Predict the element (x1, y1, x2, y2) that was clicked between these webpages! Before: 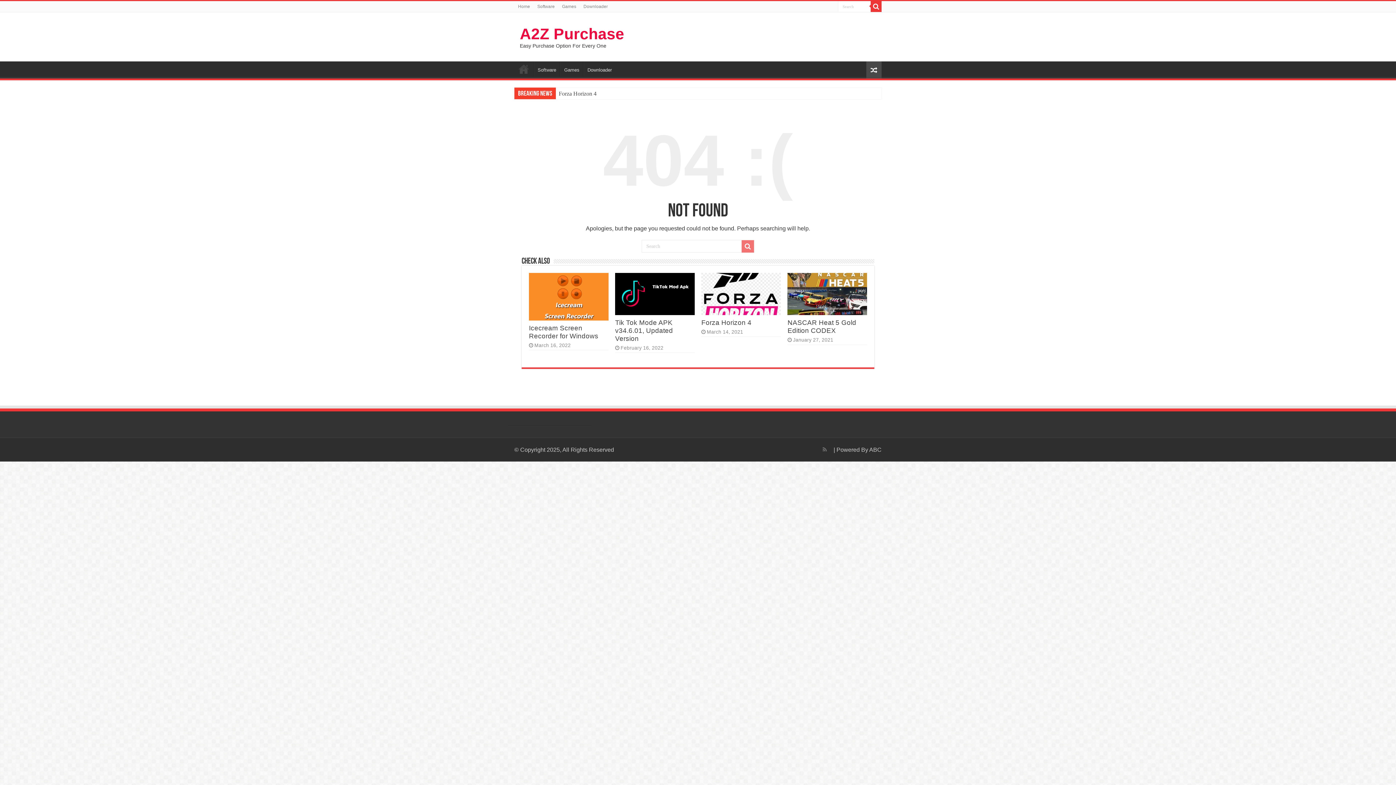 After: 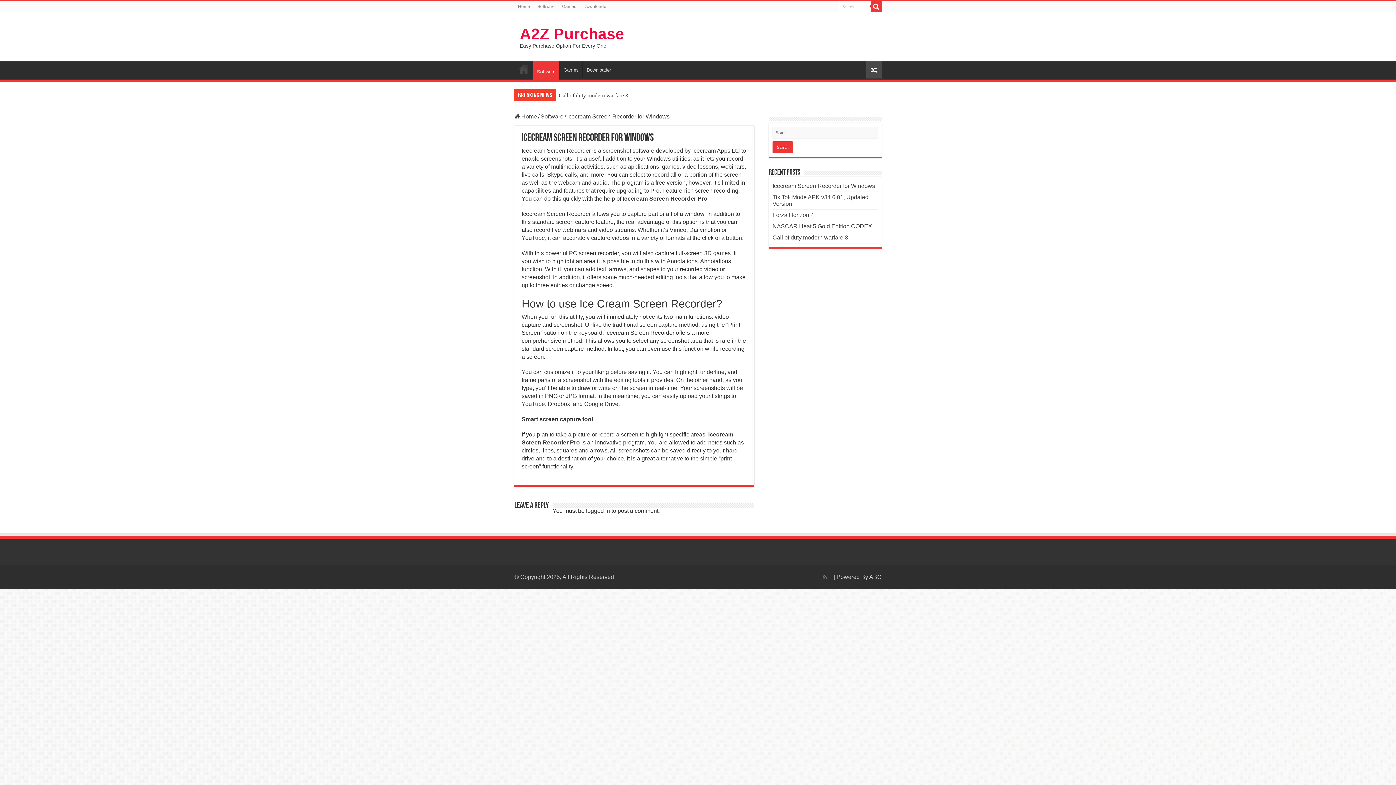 Action: bbox: (529, 324, 598, 340) label: Icecream Screen Recorder for Windows